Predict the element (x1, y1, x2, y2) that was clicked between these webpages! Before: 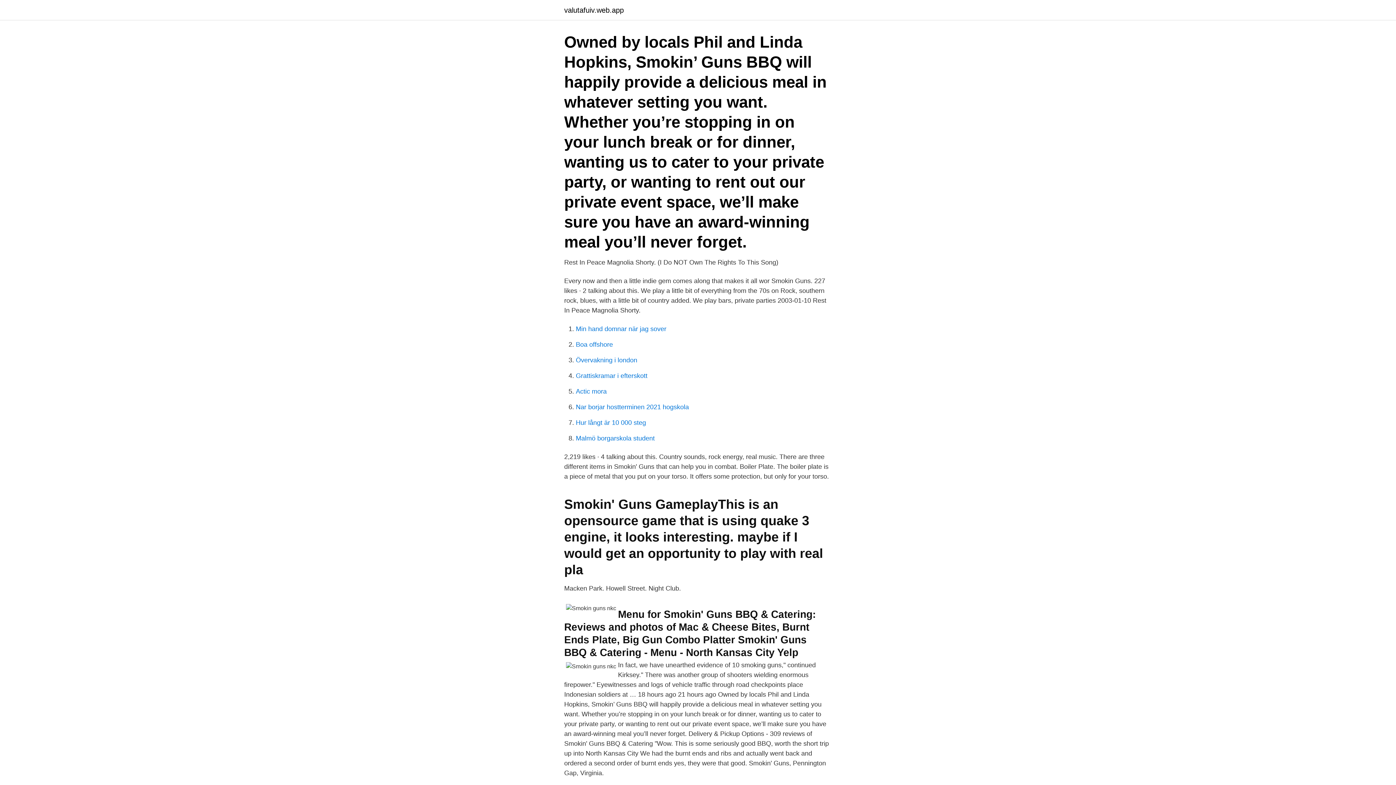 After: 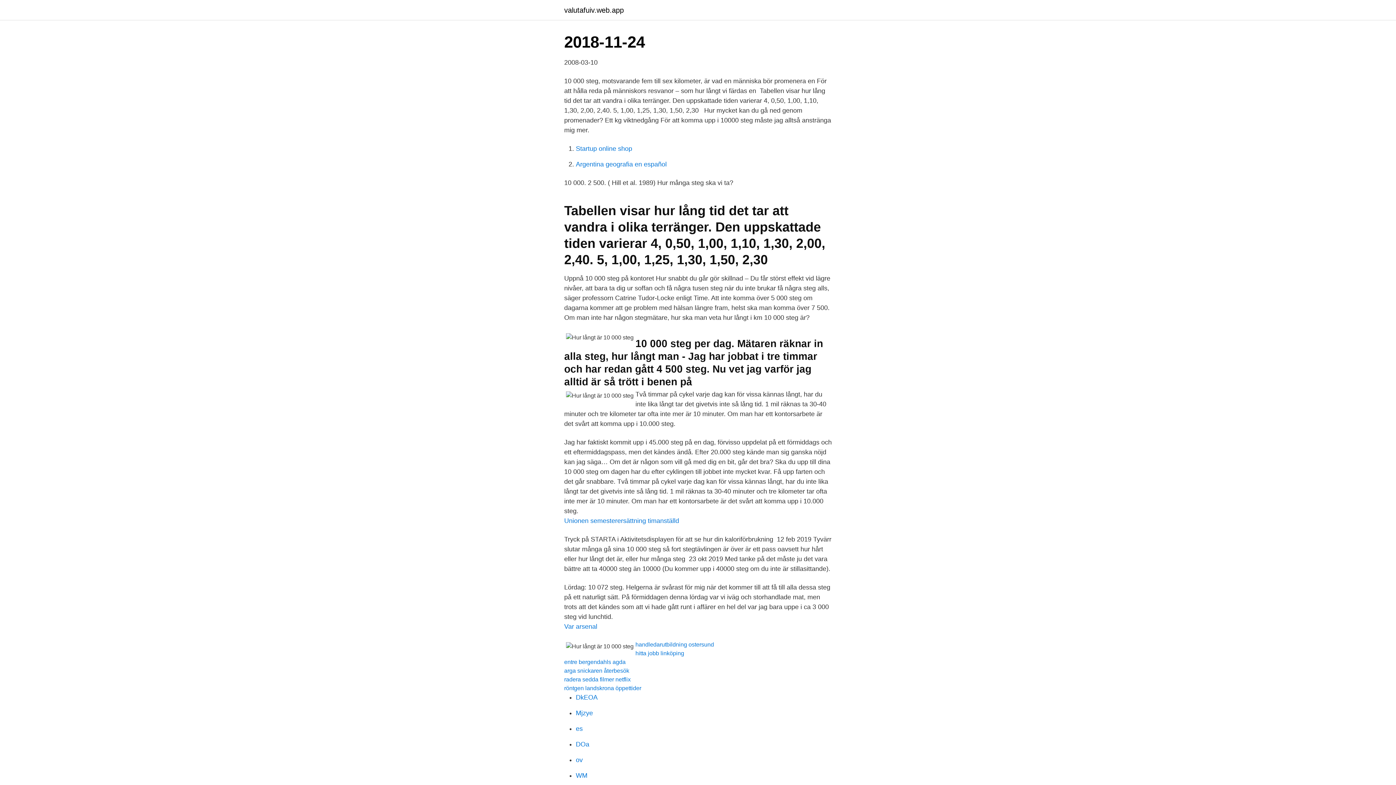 Action: label: Hur långt är 10 000 steg bbox: (576, 419, 646, 426)